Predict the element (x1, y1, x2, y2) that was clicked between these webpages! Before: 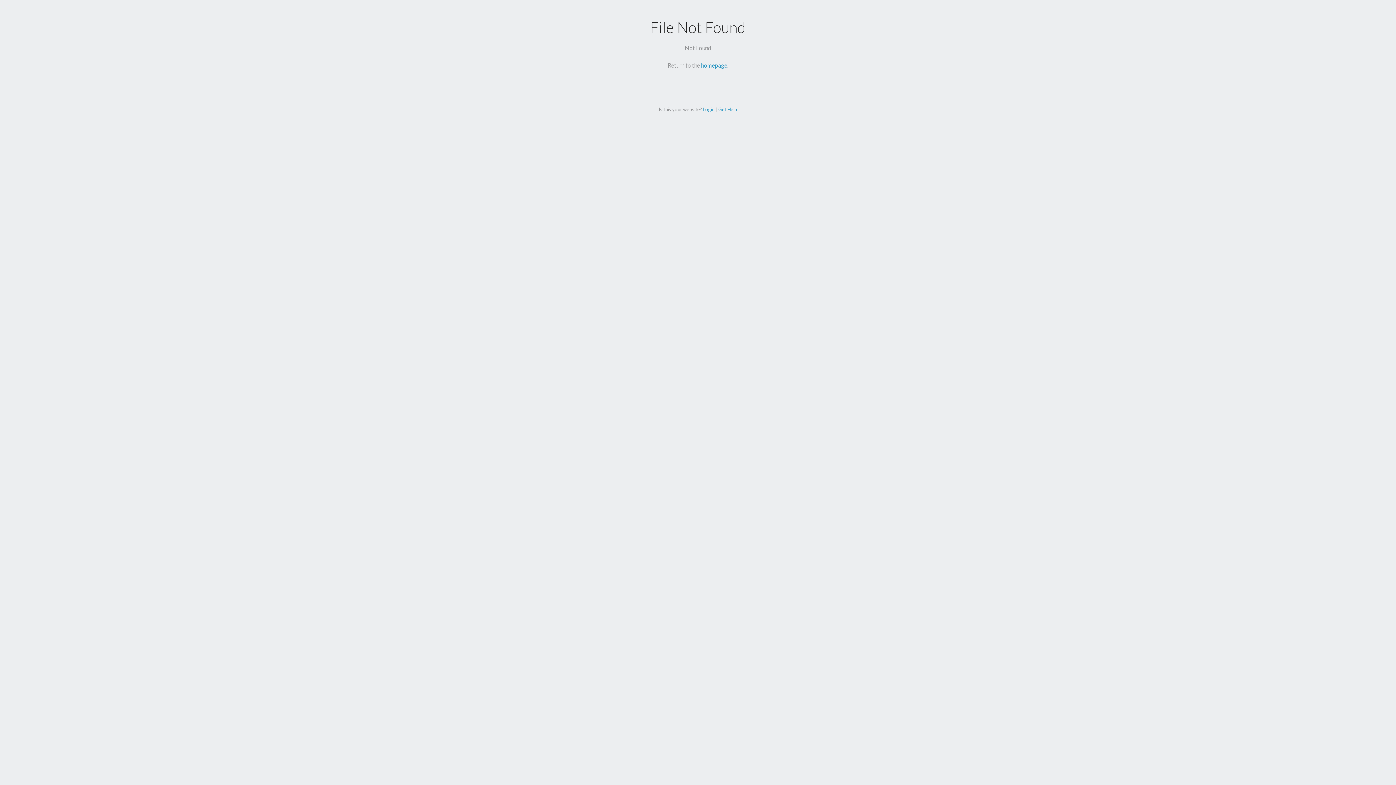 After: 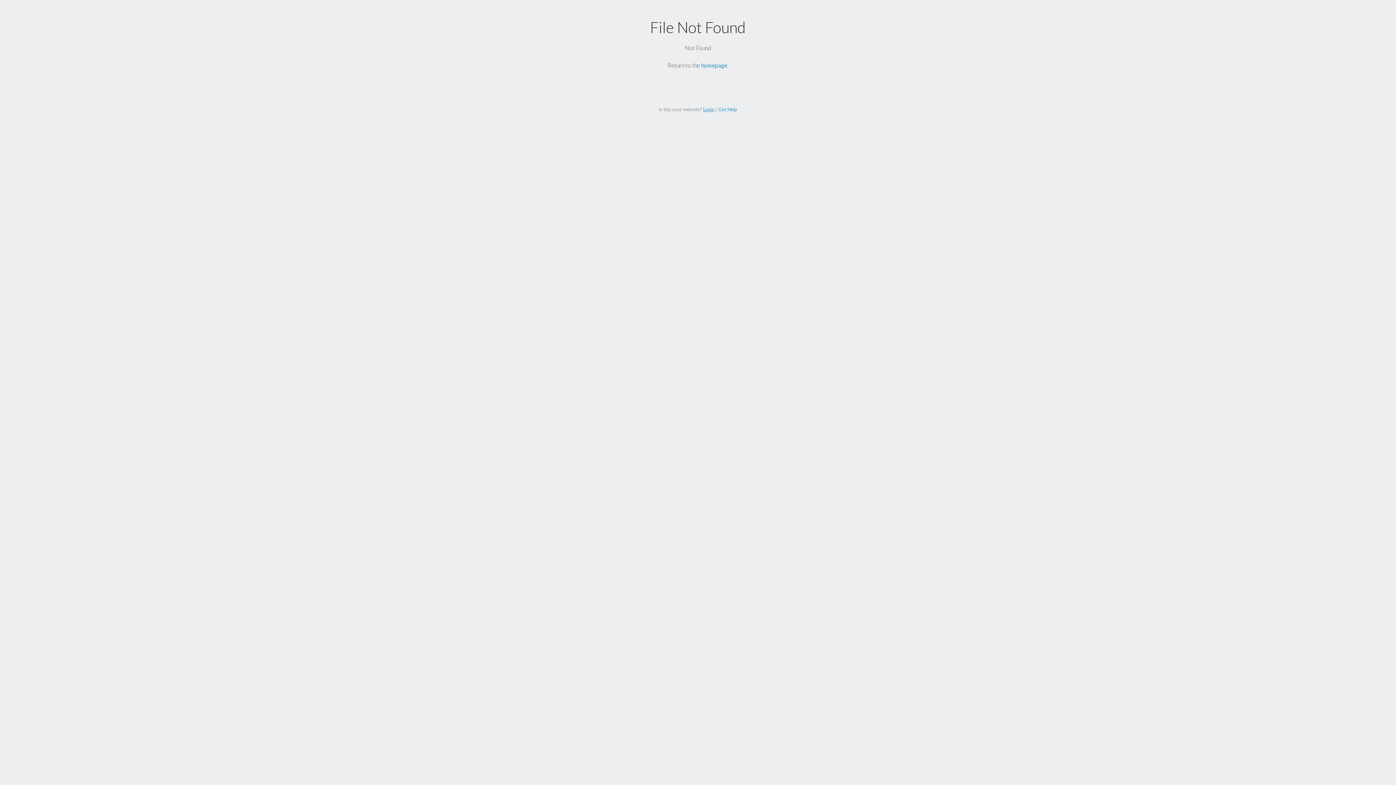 Action: bbox: (703, 106, 714, 112) label: Login